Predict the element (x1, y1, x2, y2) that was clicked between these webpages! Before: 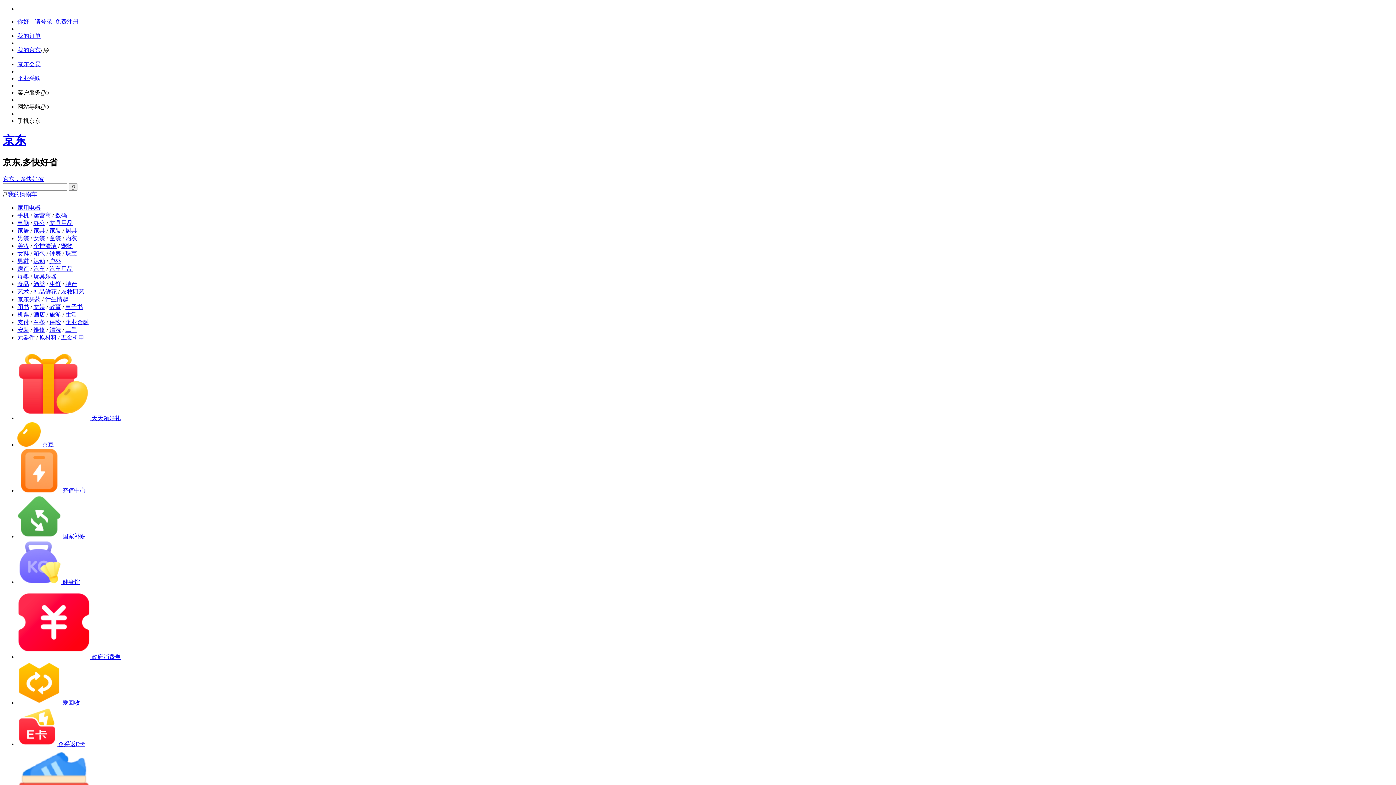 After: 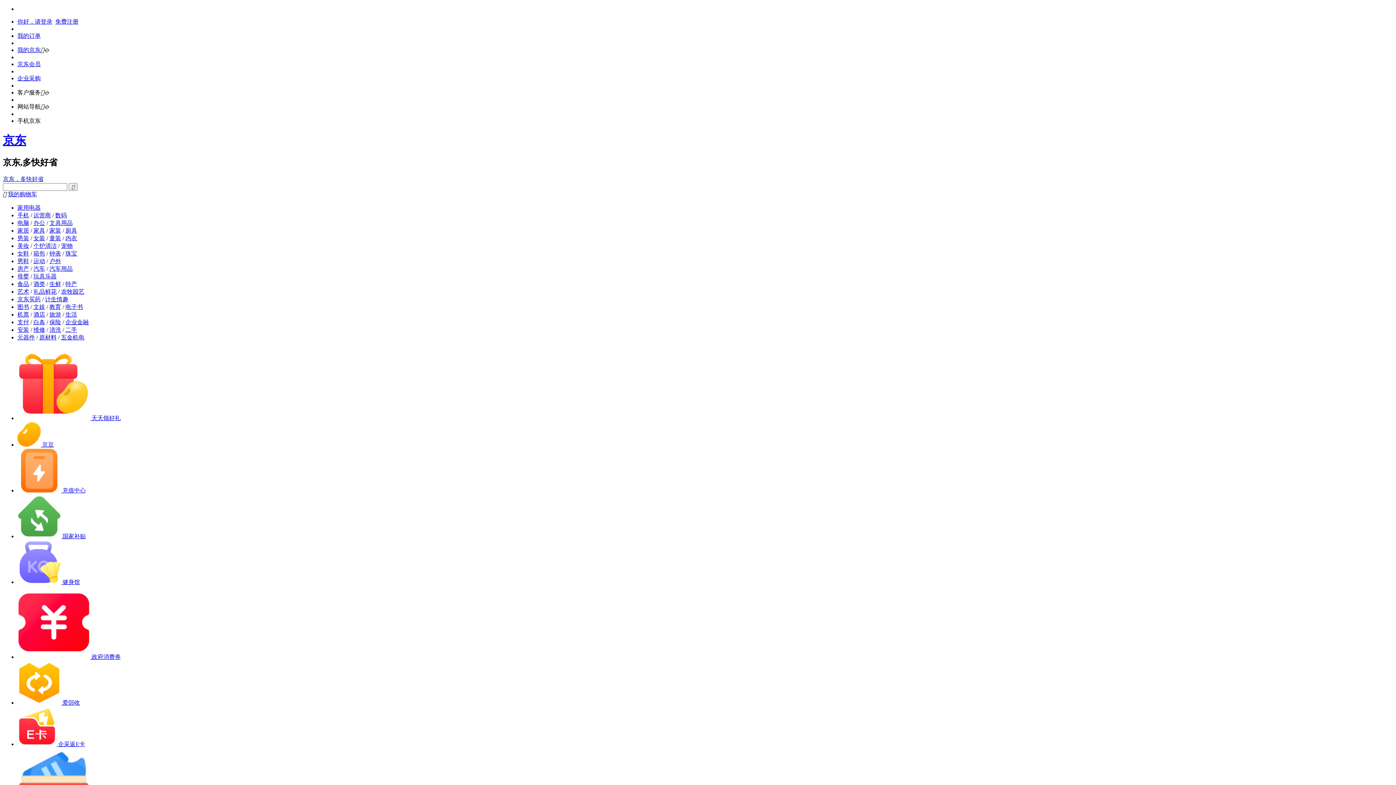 Action: label: 美妆 bbox: (17, 242, 29, 249)